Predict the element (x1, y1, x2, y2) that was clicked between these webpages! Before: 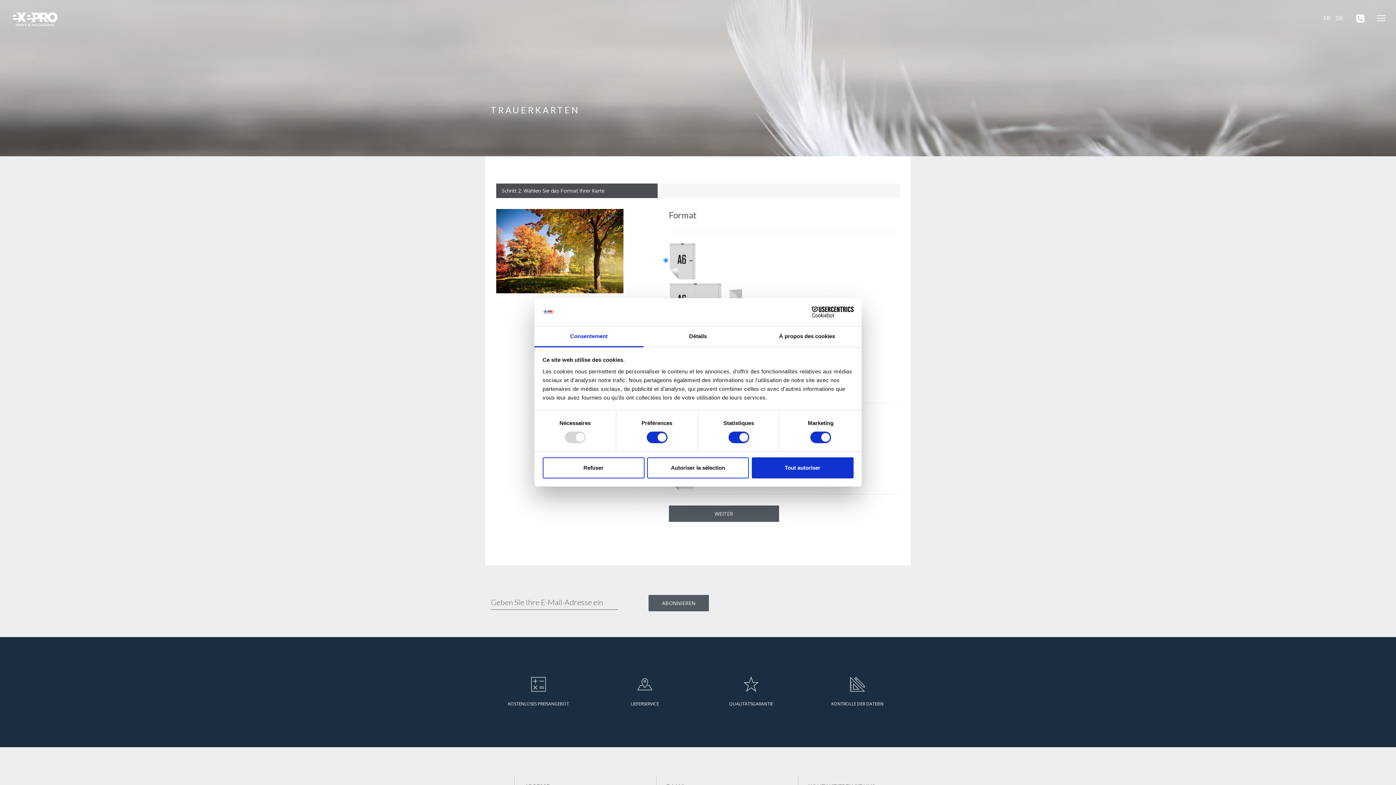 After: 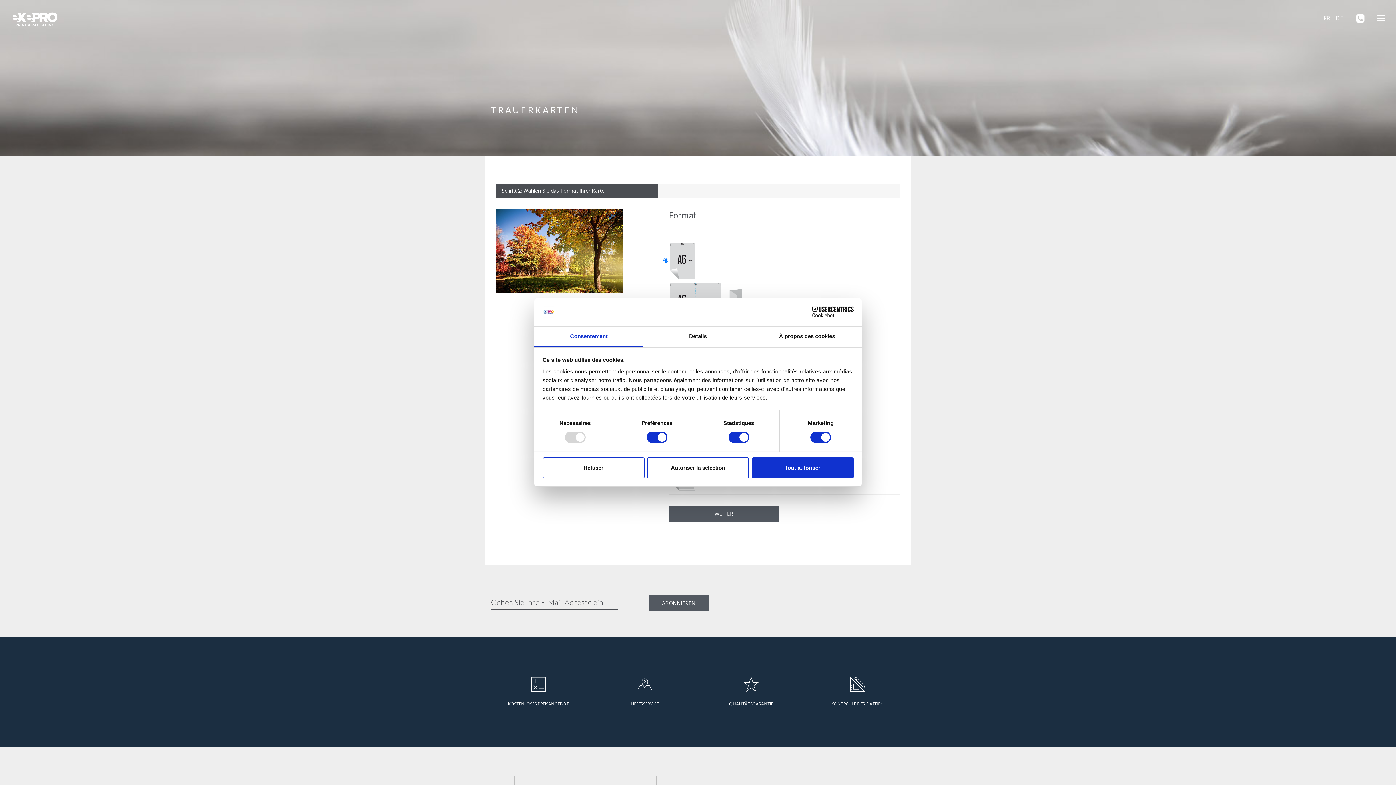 Action: bbox: (790, 306, 853, 317) label: Cookiebot - opens in a new window